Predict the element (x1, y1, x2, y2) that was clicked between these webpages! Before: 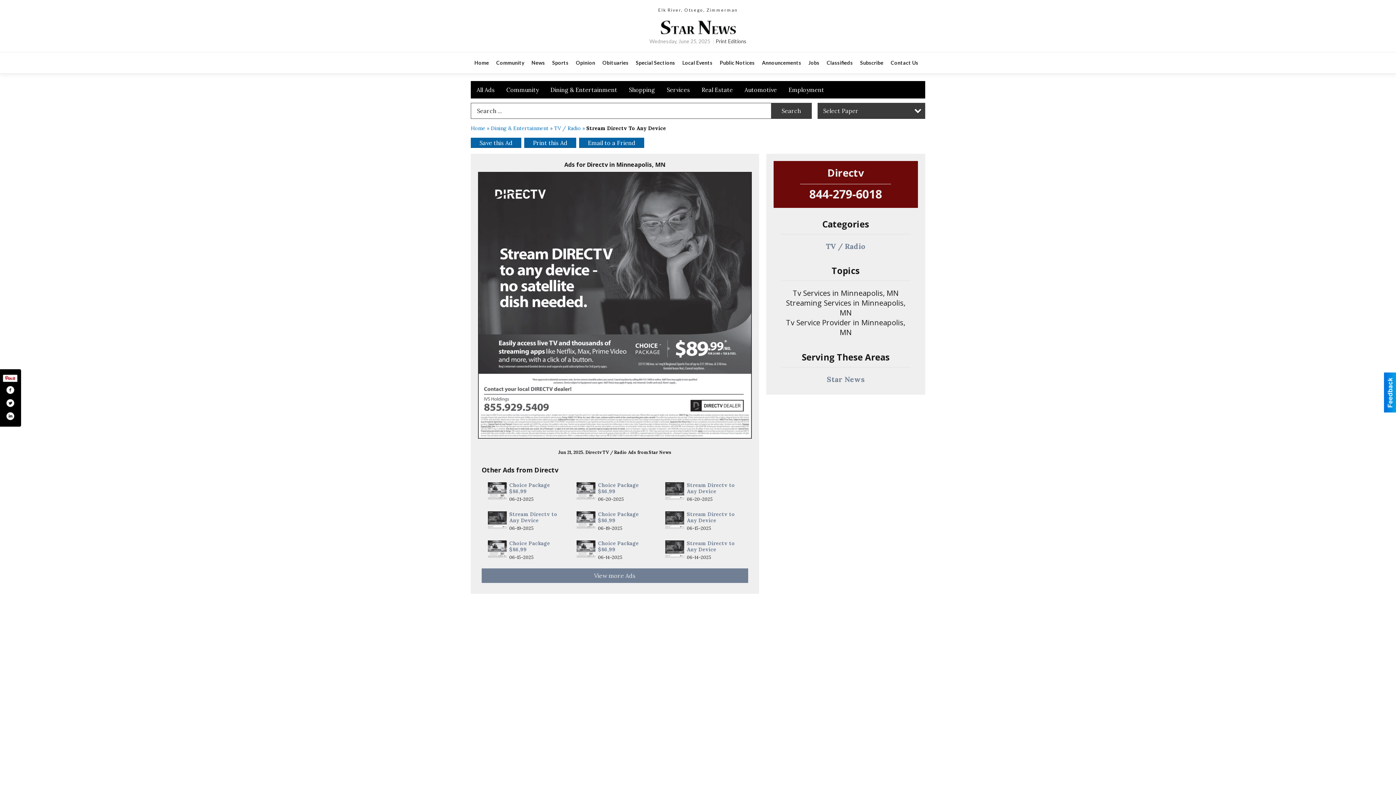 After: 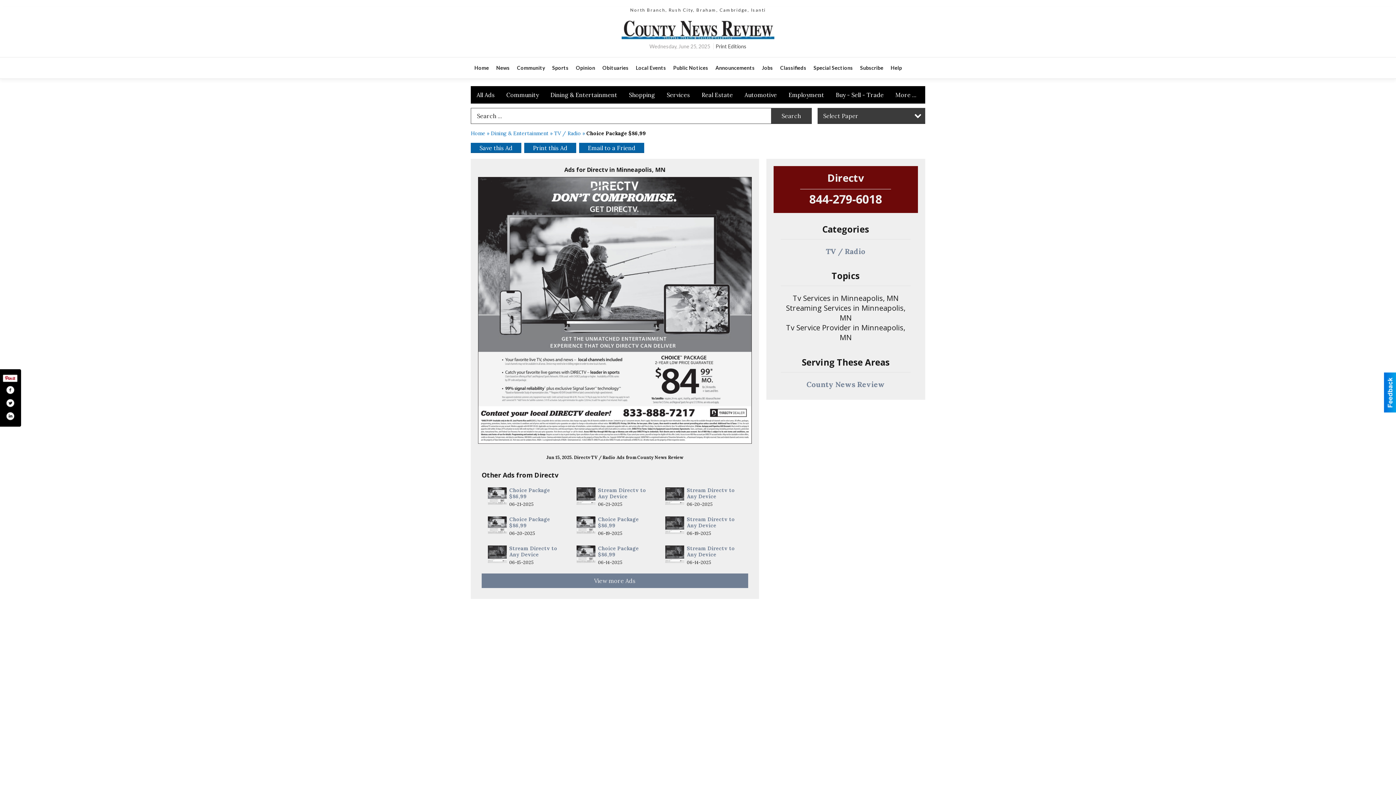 Action: bbox: (509, 540, 550, 553) label: Choice Package $86,99